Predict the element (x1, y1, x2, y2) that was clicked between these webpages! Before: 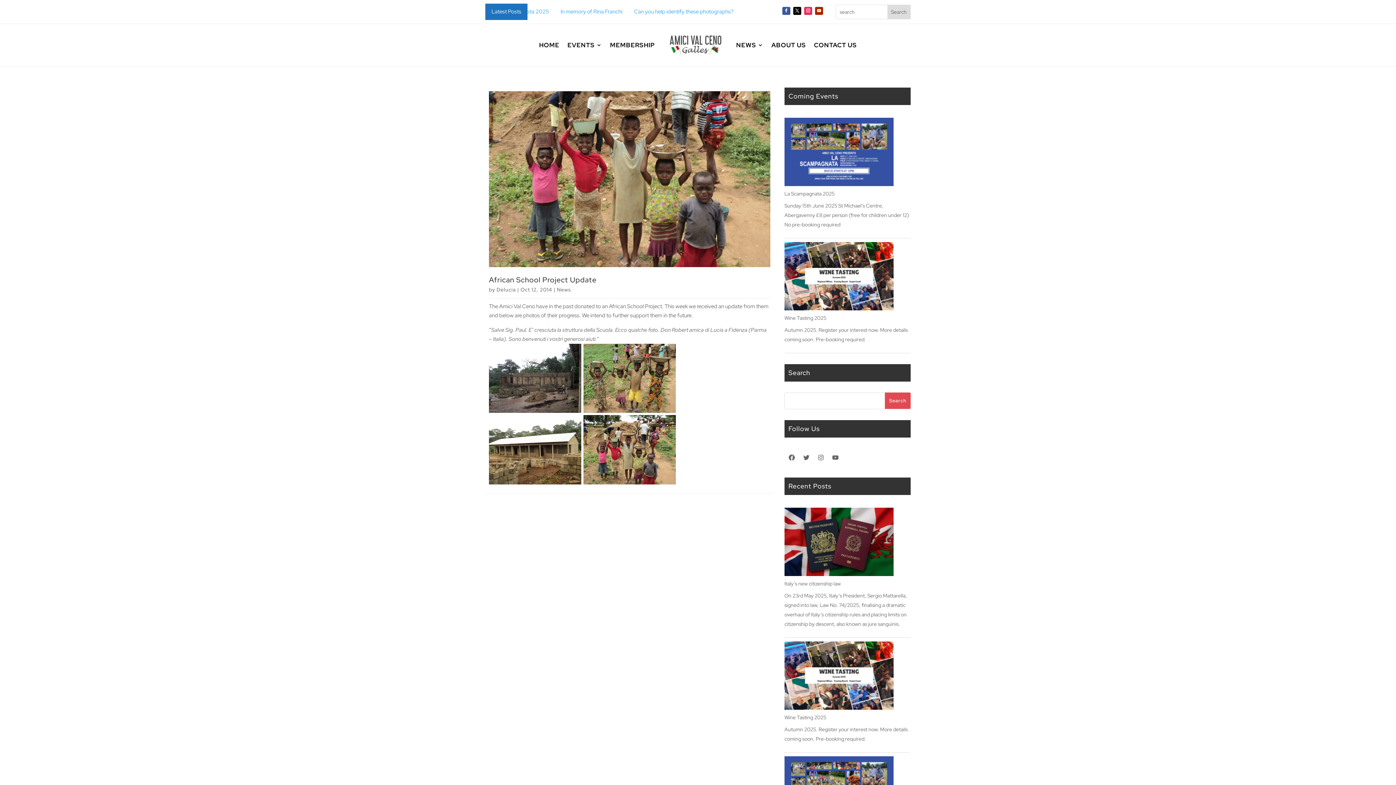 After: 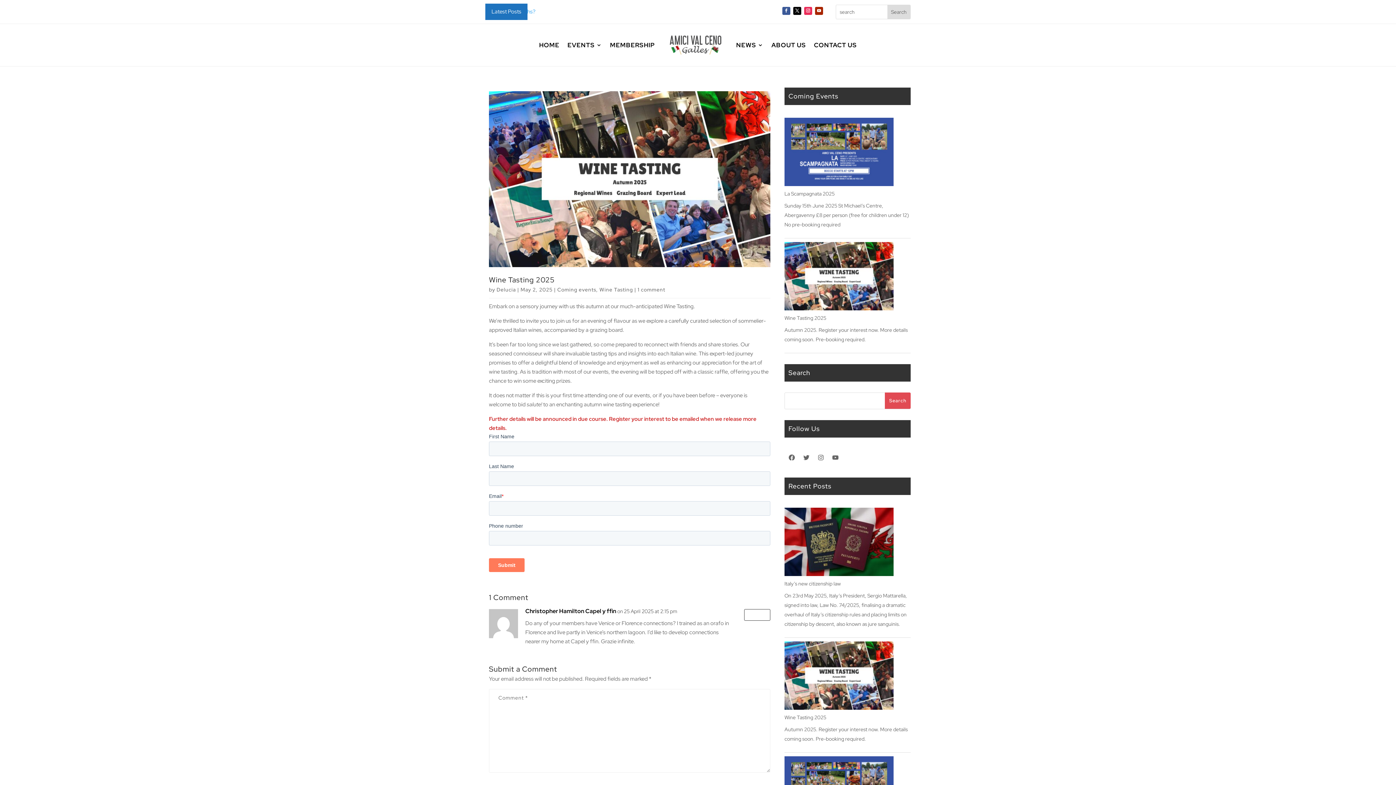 Action: bbox: (784, 314, 826, 321) label: Wine Tasting 2025